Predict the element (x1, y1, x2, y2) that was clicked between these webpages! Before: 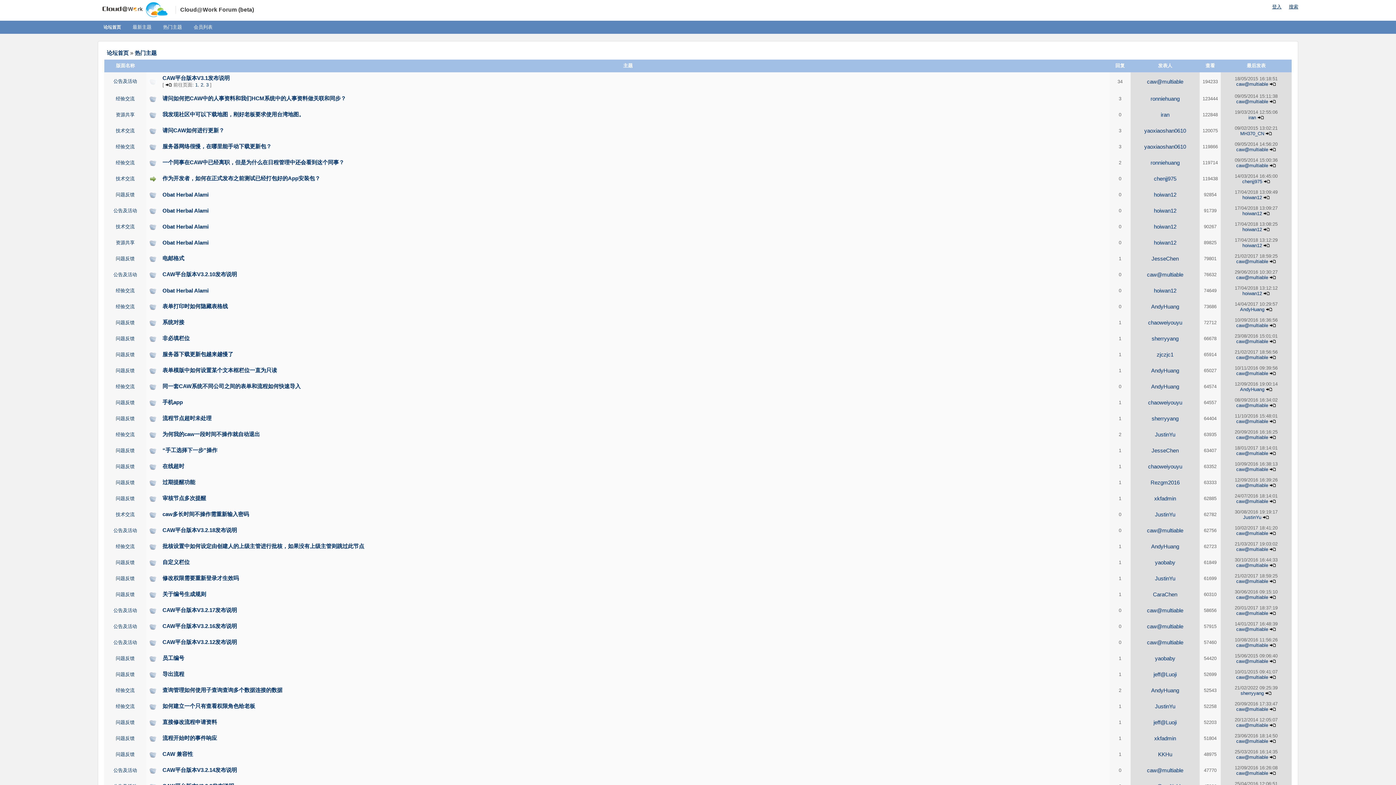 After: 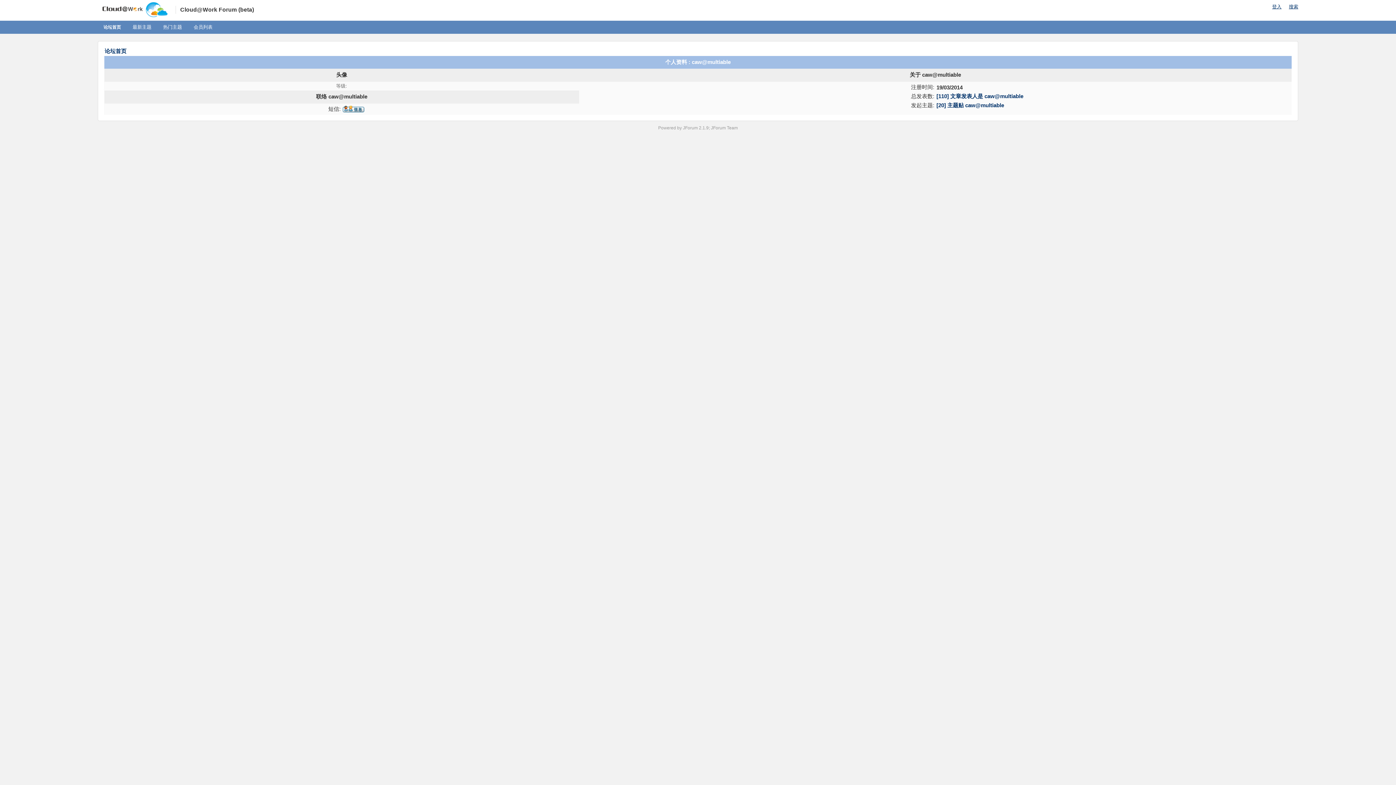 Action: label: caw@multiable bbox: (1236, 482, 1268, 488)